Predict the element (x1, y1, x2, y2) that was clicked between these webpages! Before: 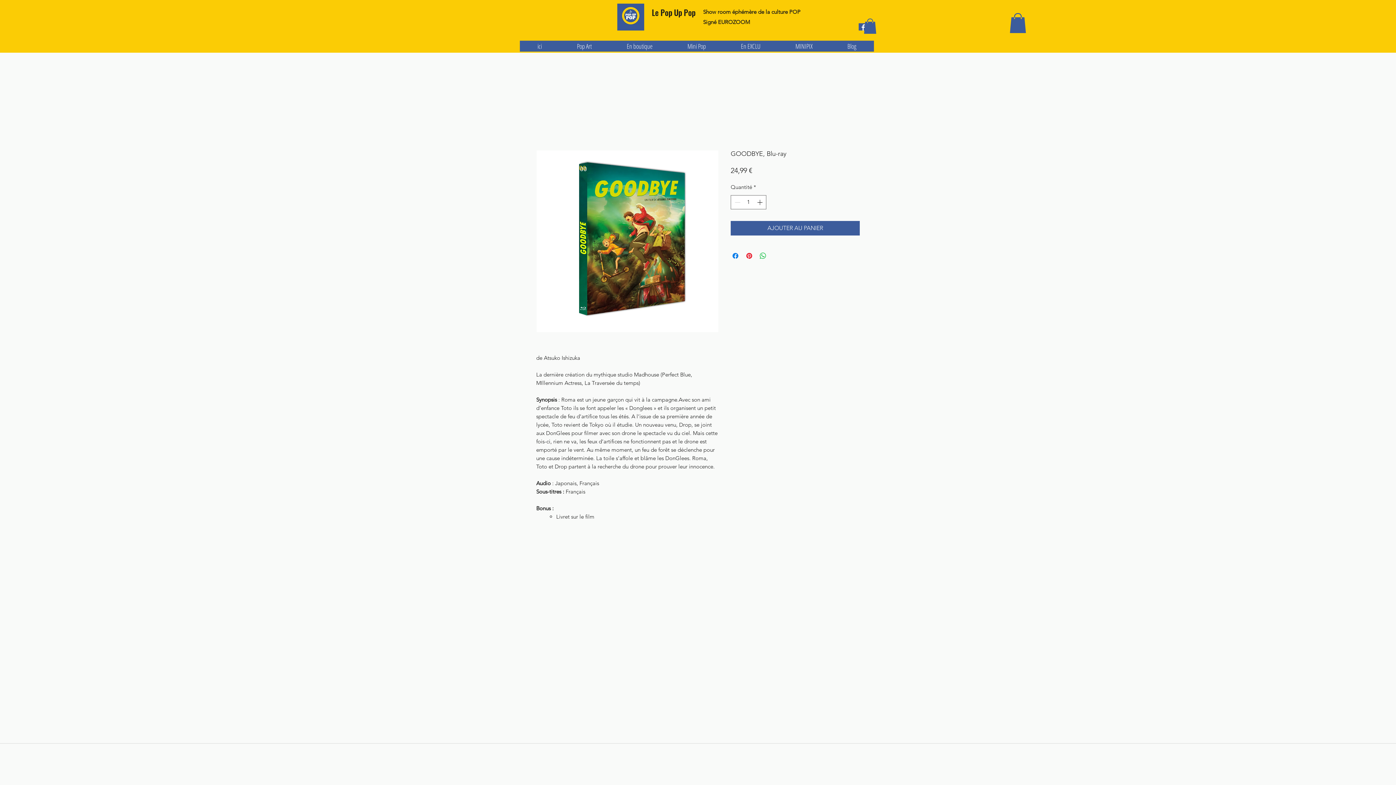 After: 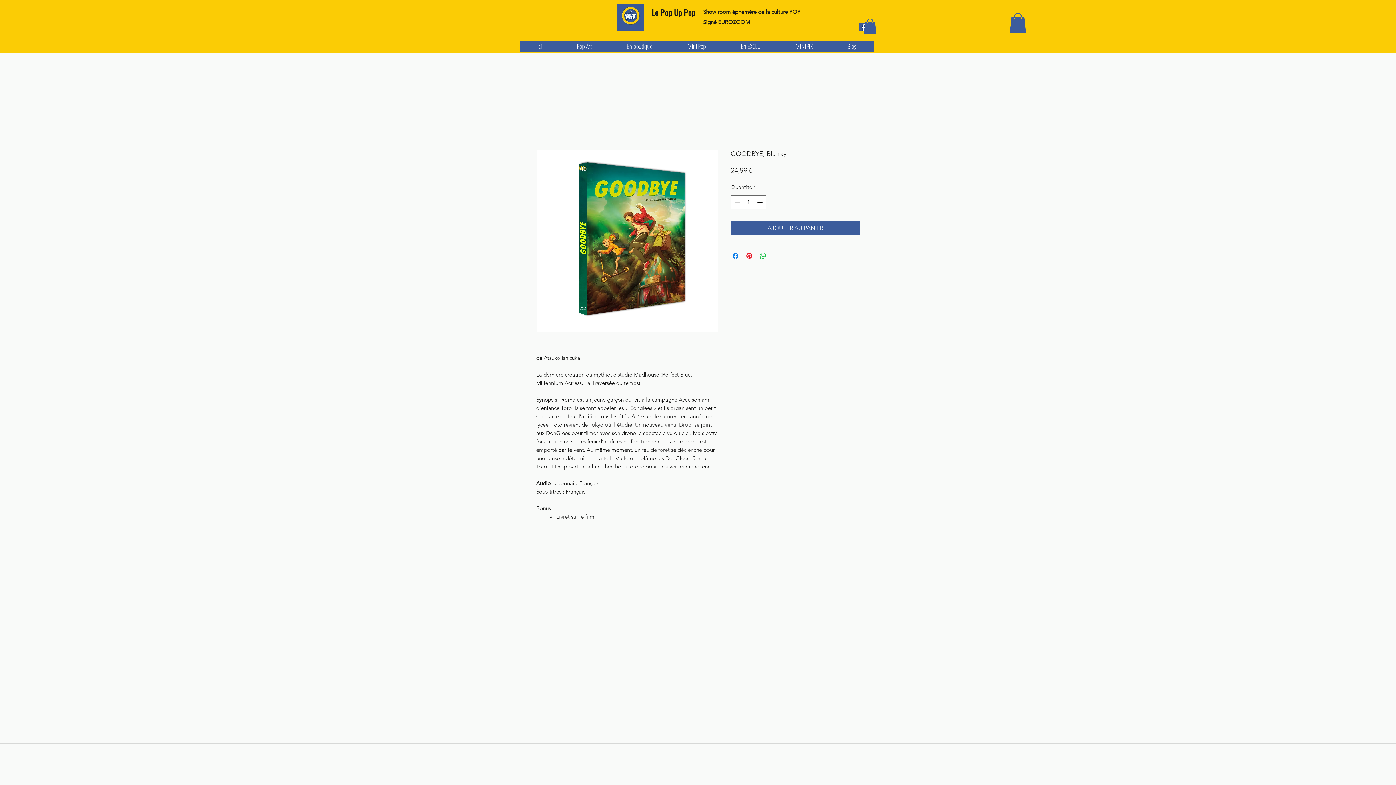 Action: bbox: (1009, 13, 1026, 33)